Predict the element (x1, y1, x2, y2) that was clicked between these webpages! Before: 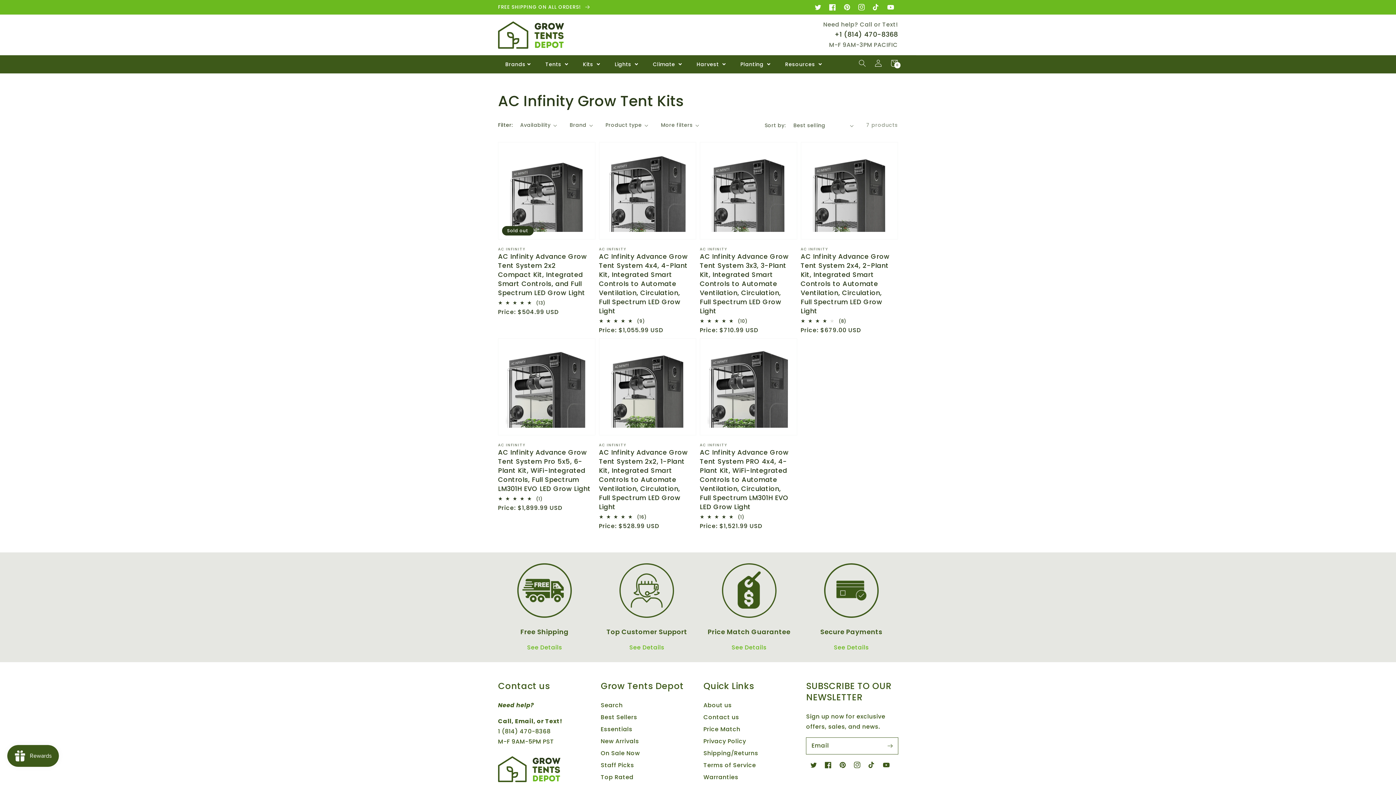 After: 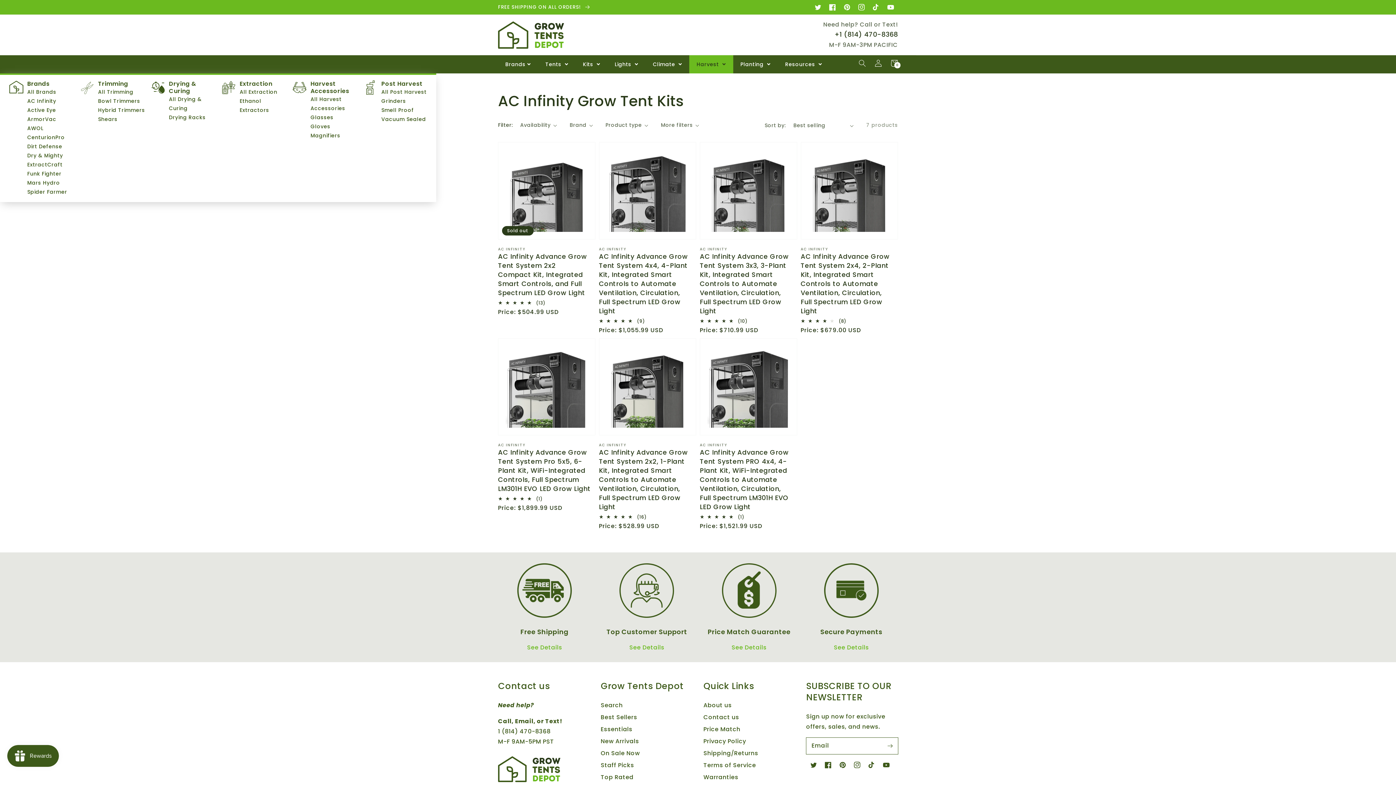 Action: bbox: (689, 55, 733, 73) label: Harvest 